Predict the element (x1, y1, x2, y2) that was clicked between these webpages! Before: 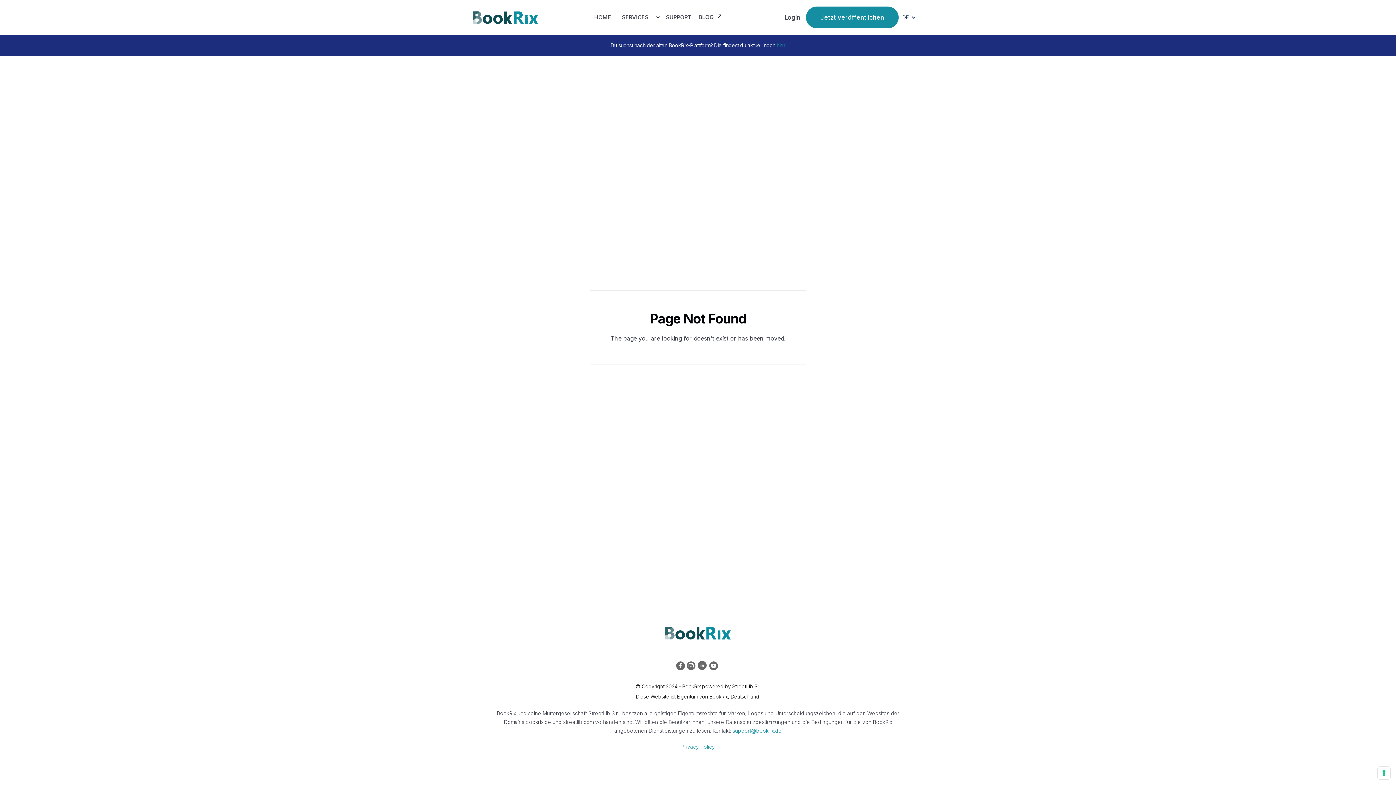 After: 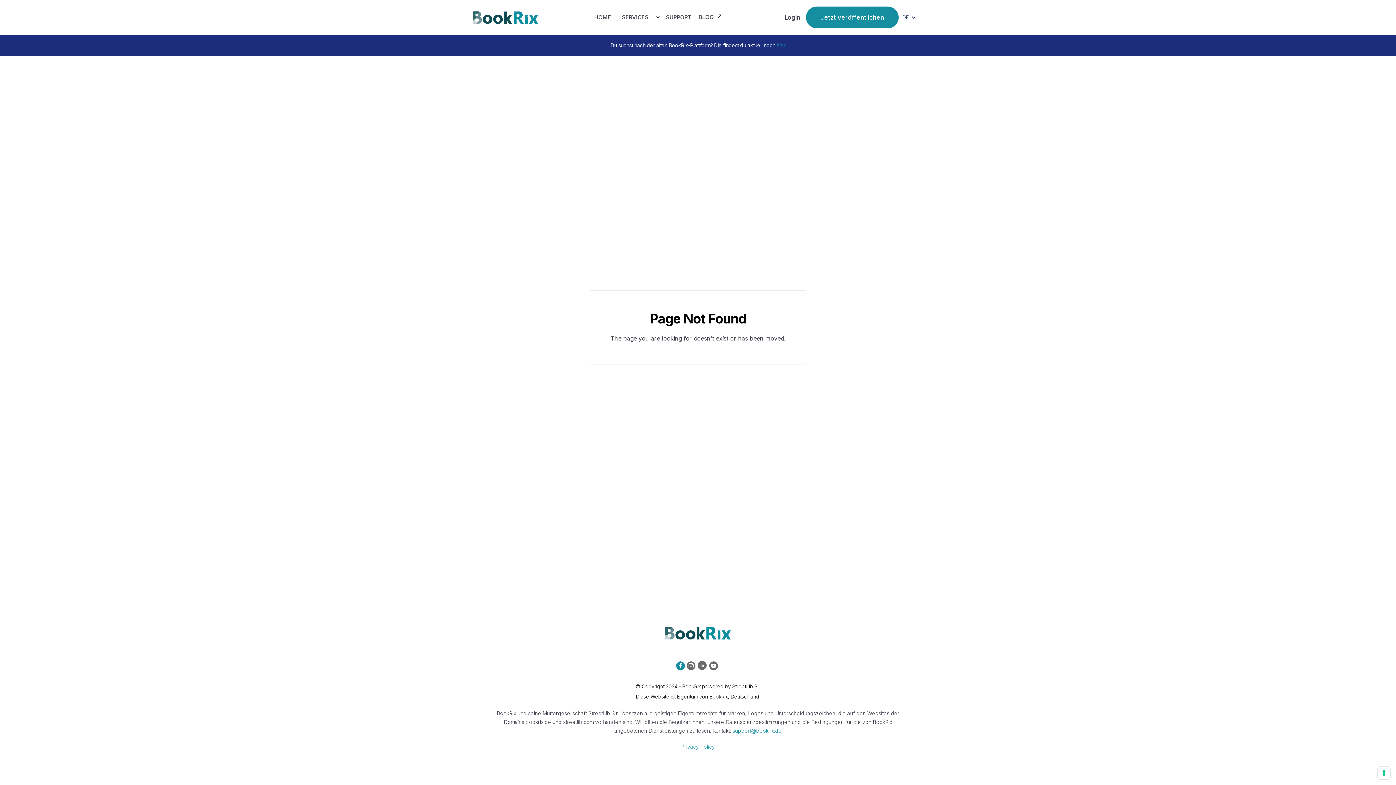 Action: bbox: (676, 661, 686, 672)